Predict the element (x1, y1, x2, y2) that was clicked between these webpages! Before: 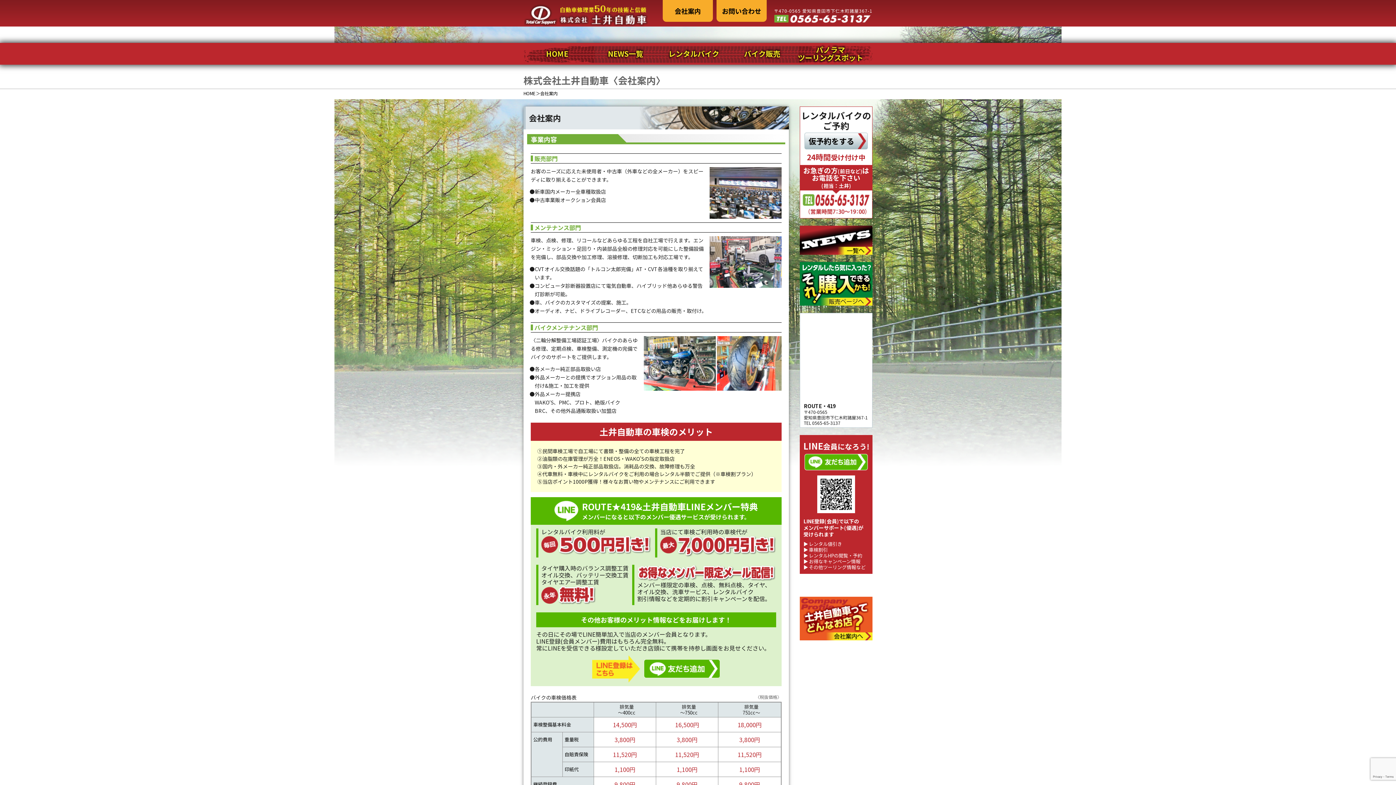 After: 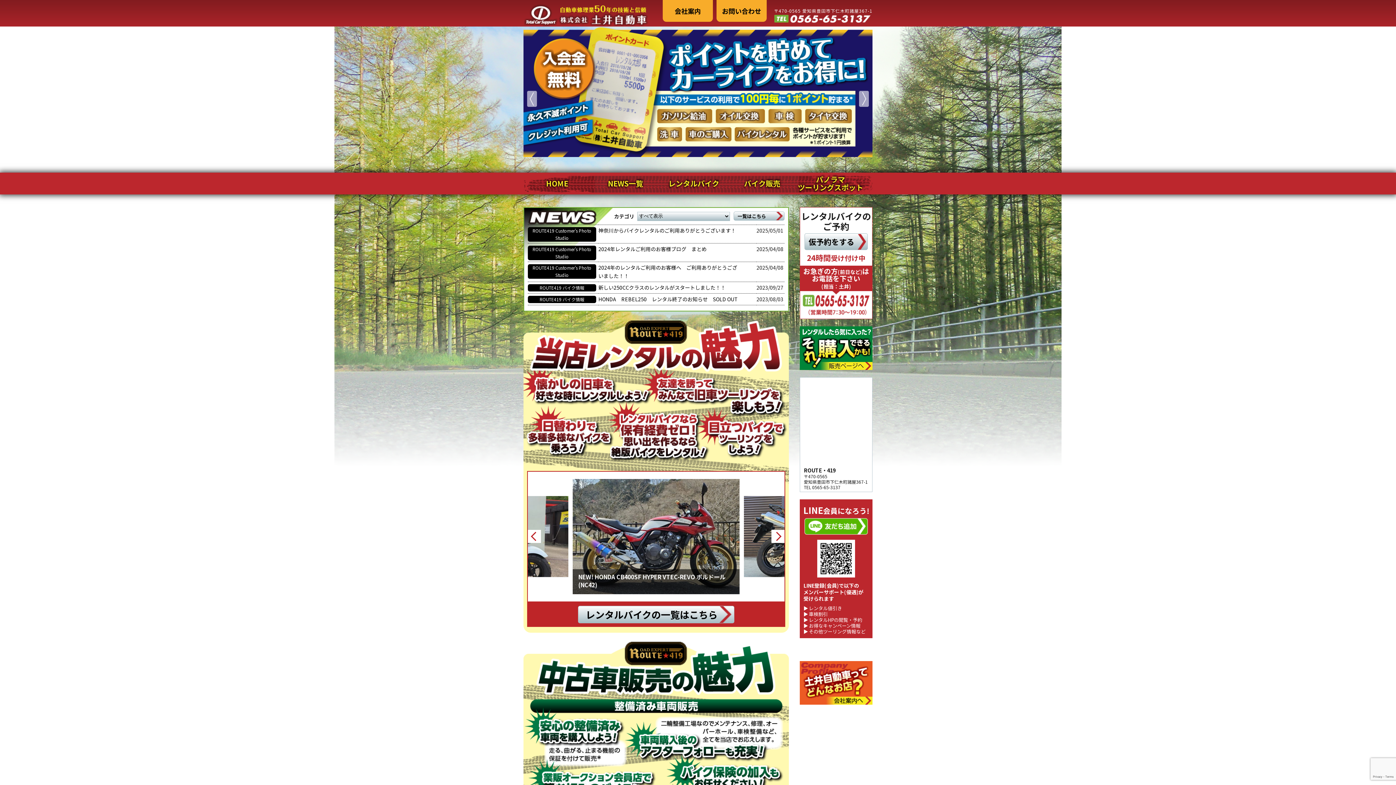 Action: bbox: (523, 42, 590, 64) label: HOME